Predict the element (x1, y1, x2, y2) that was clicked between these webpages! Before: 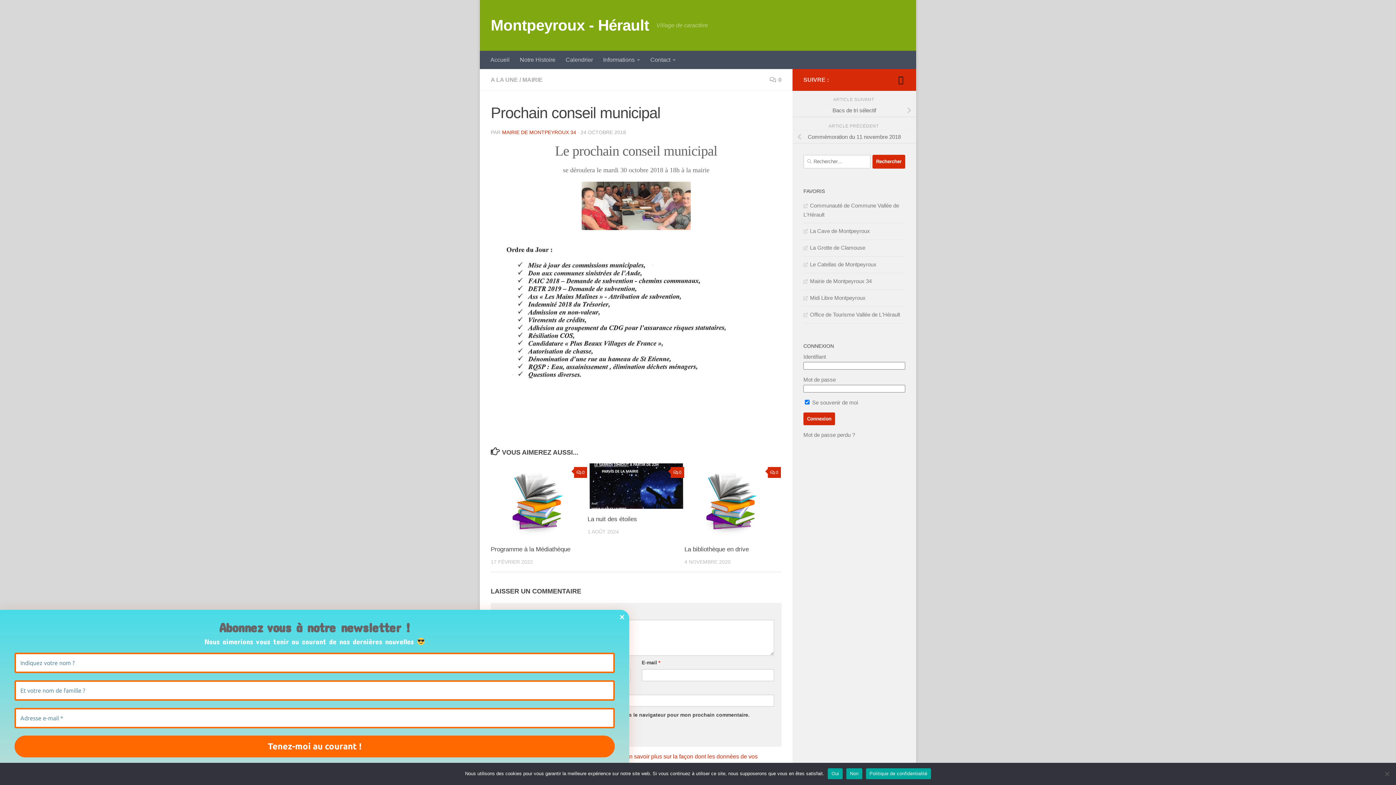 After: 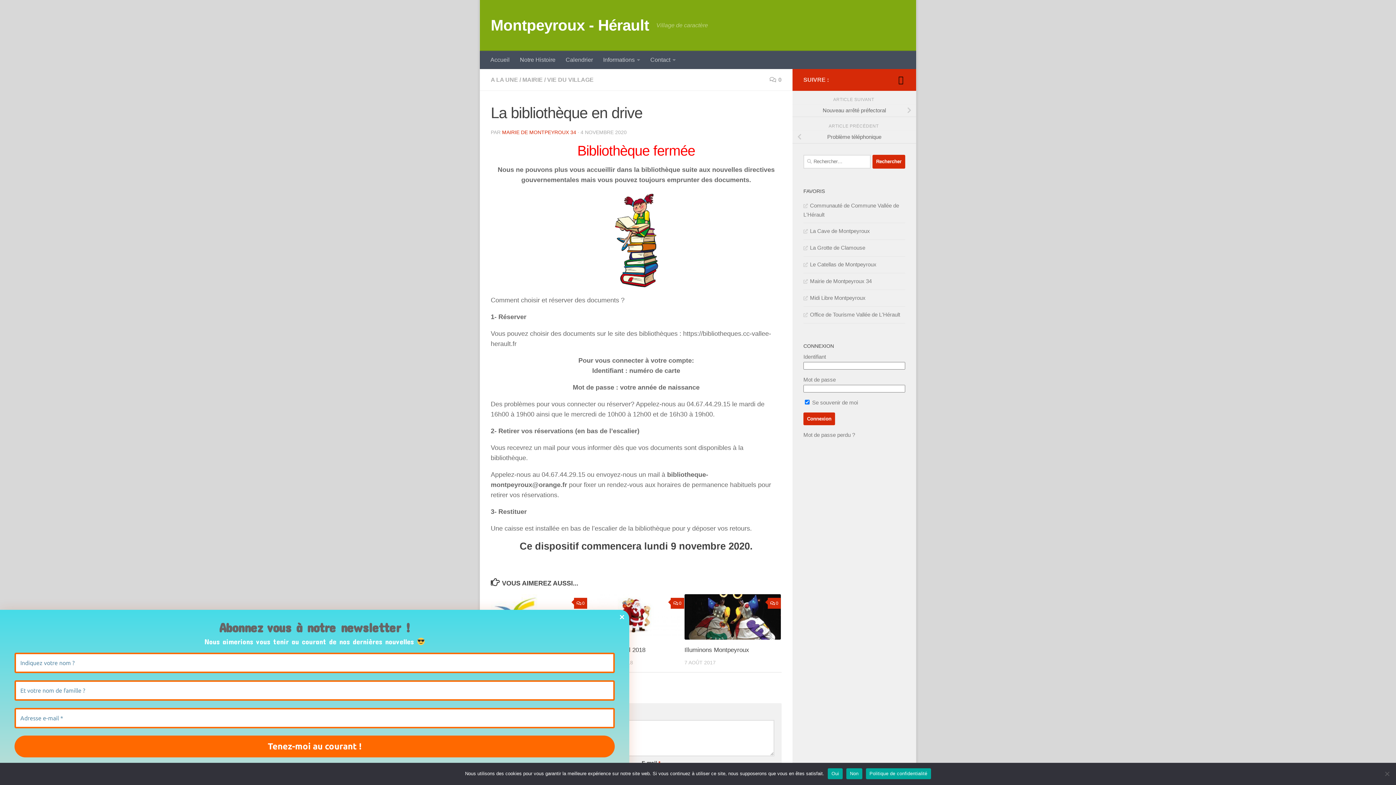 Action: bbox: (684, 463, 781, 539)